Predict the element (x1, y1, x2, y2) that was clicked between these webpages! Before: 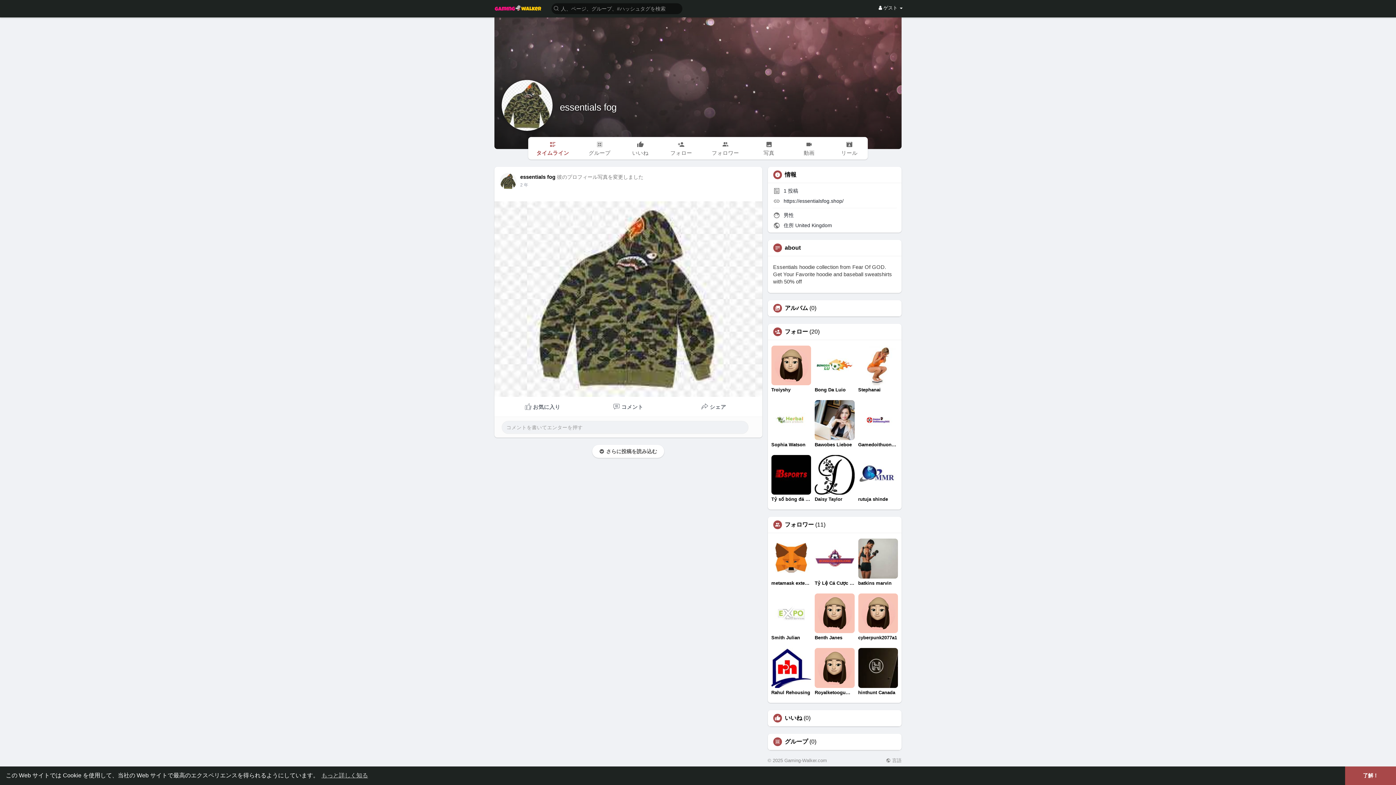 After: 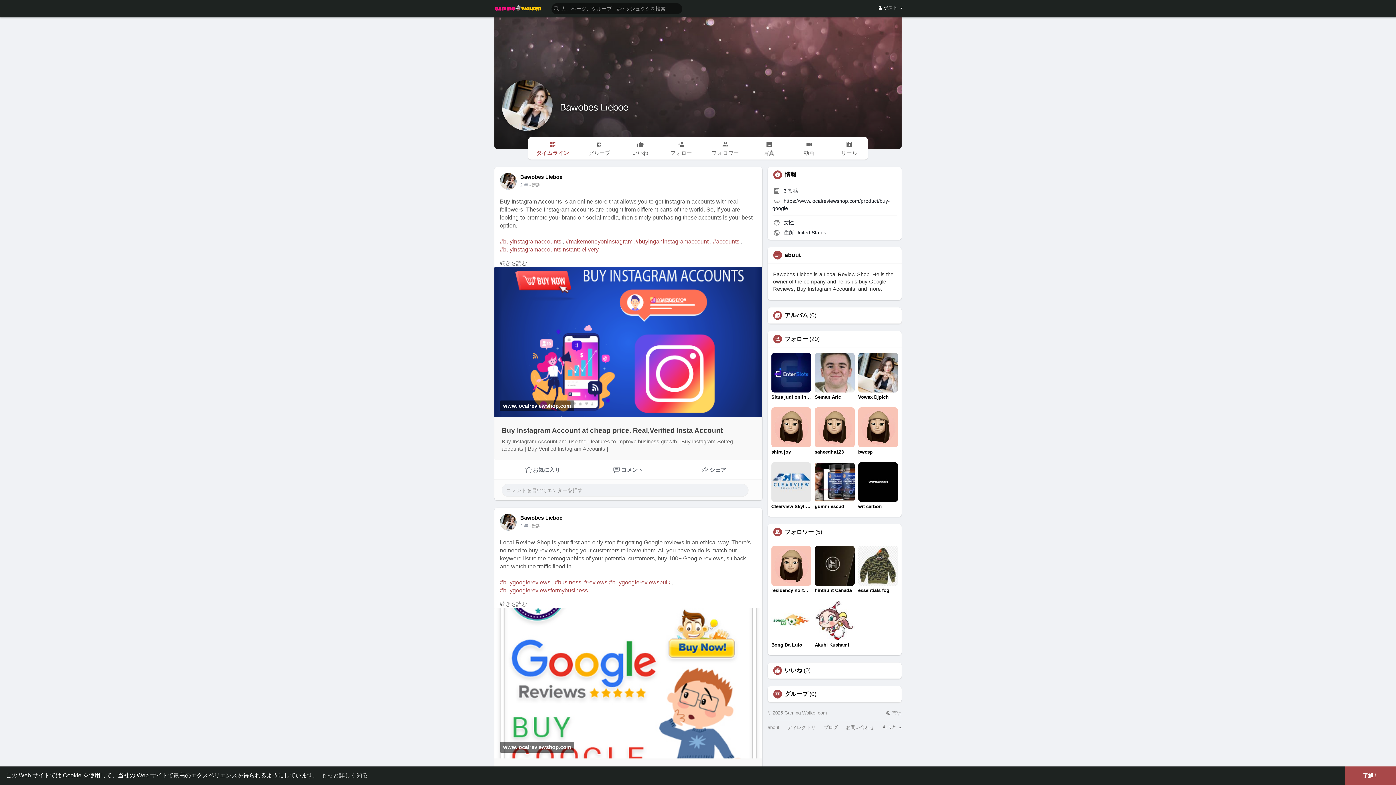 Action: bbox: (814, 400, 854, 447) label: Bawobes Lieboe